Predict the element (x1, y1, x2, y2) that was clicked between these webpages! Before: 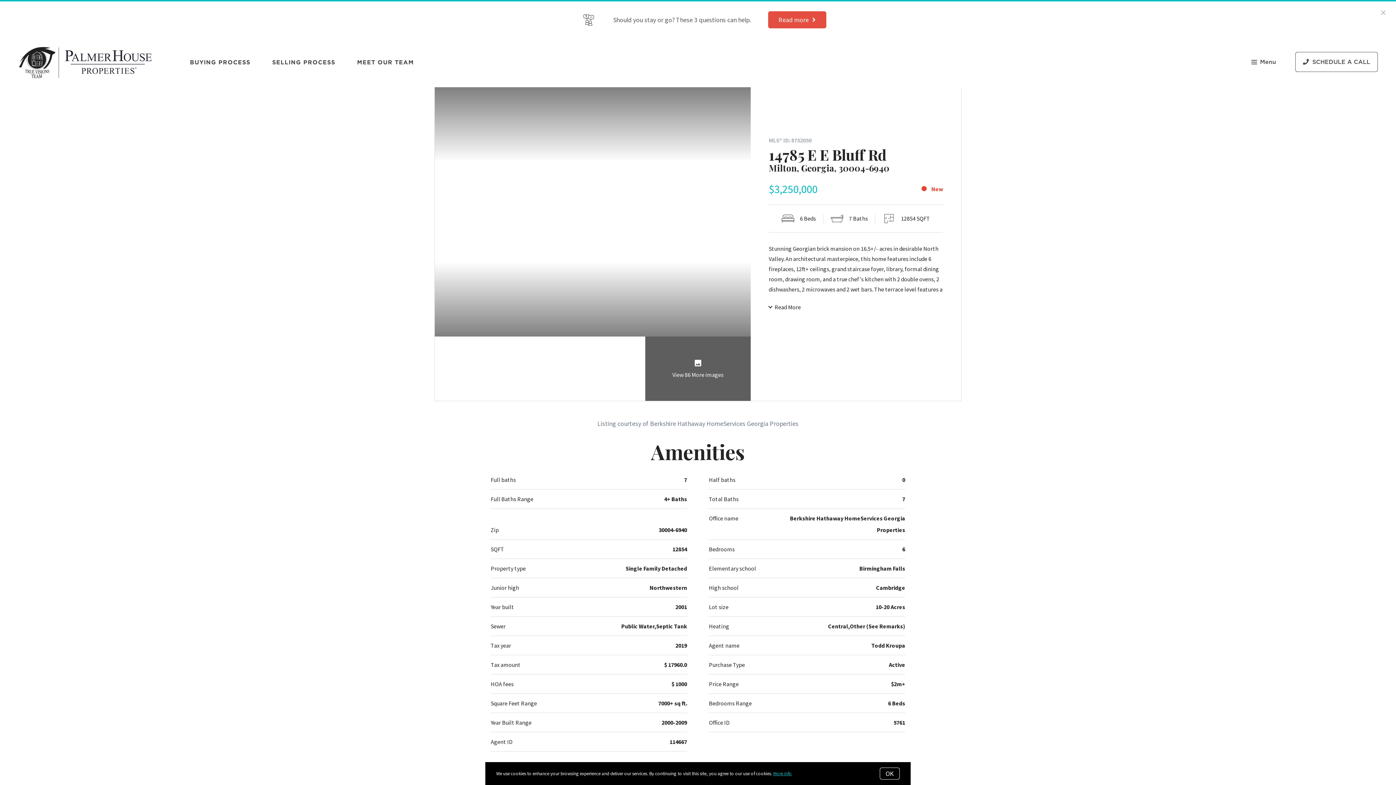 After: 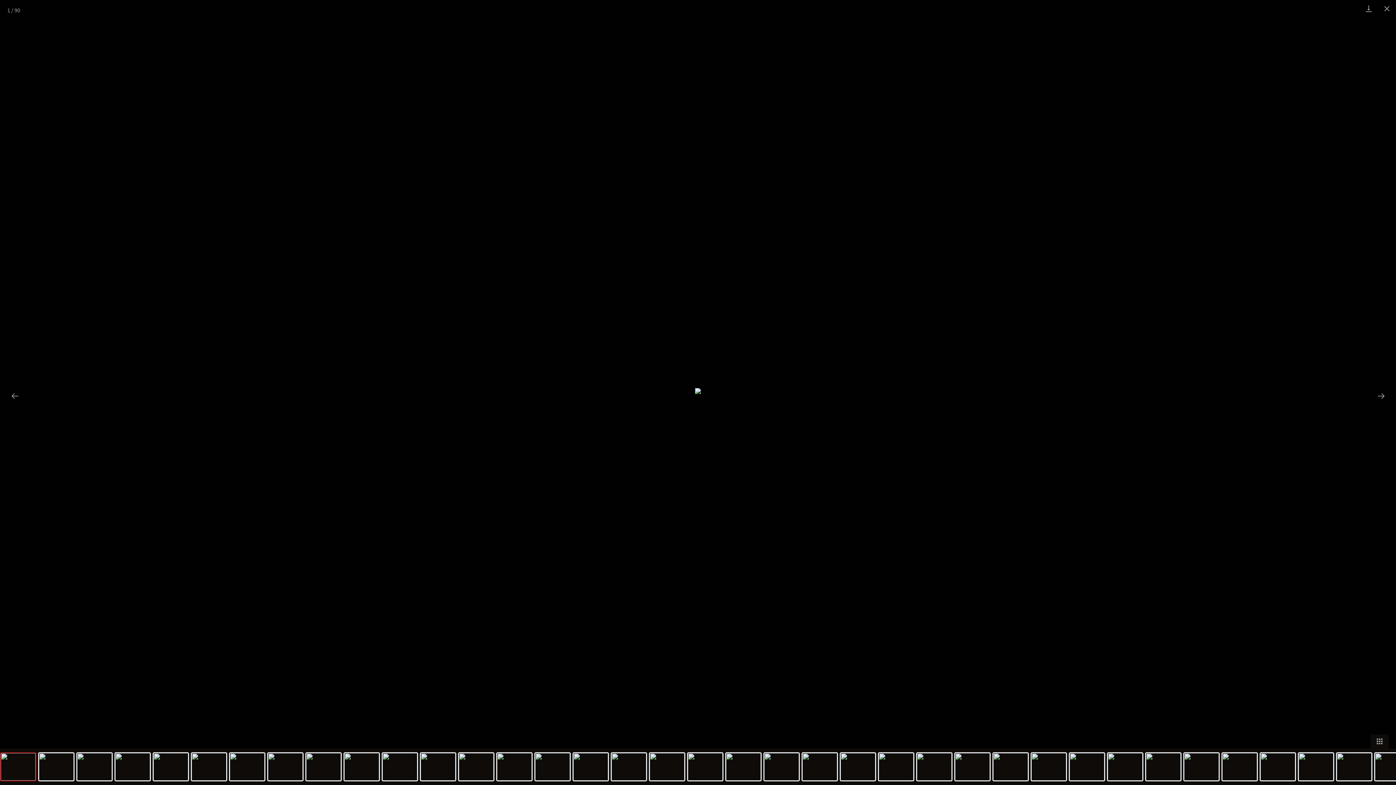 Action: bbox: (434, 87, 750, 336)